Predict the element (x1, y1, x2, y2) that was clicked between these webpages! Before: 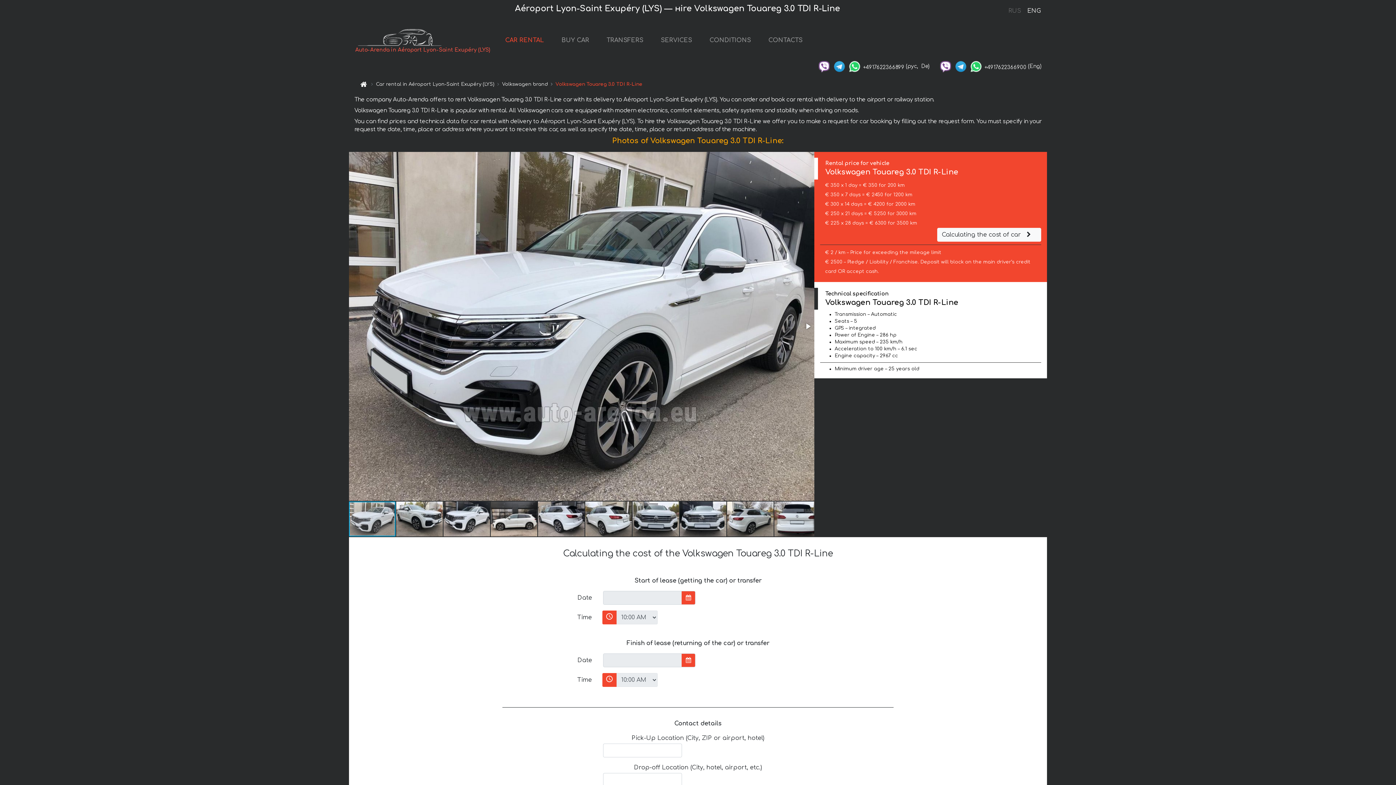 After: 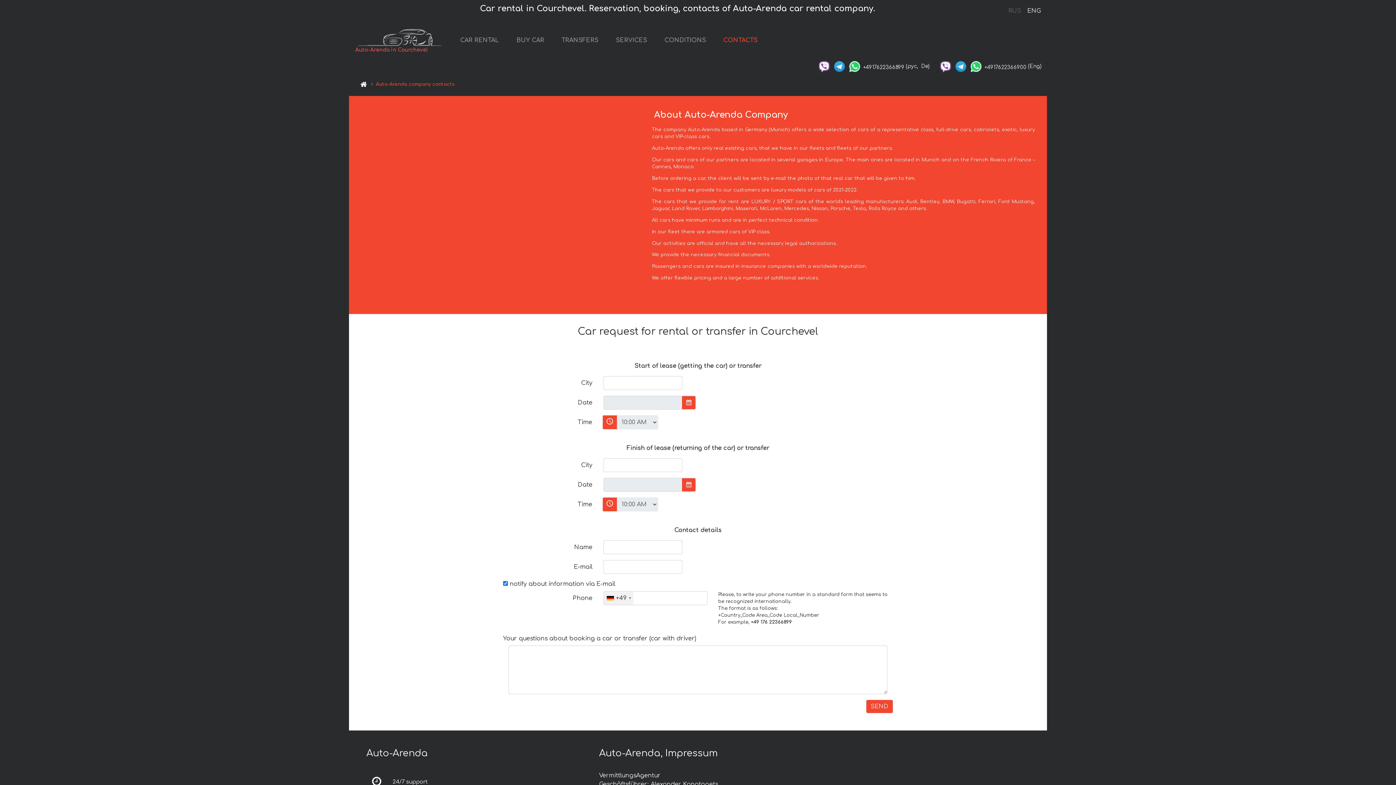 Action: bbox: (765, 33, 805, 48) label: CONTACTS